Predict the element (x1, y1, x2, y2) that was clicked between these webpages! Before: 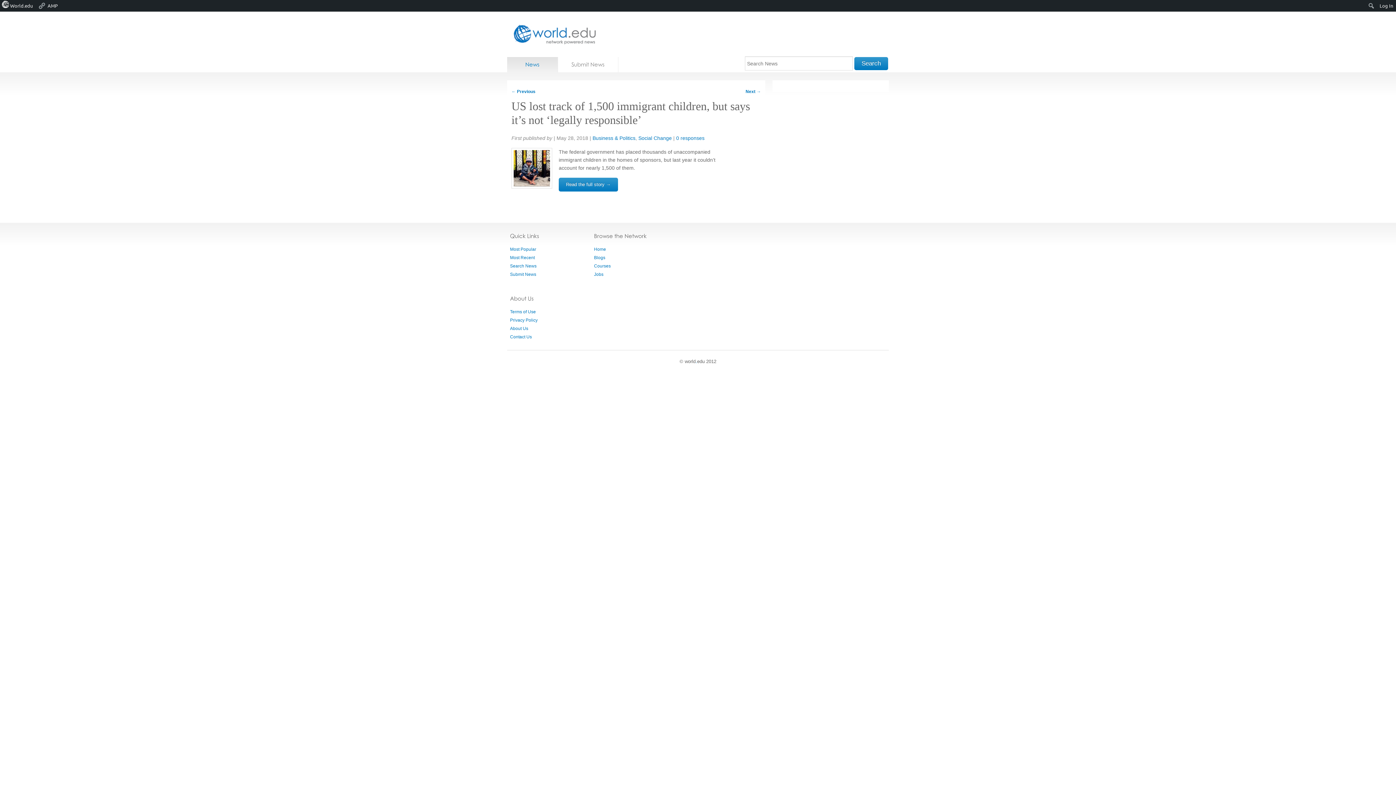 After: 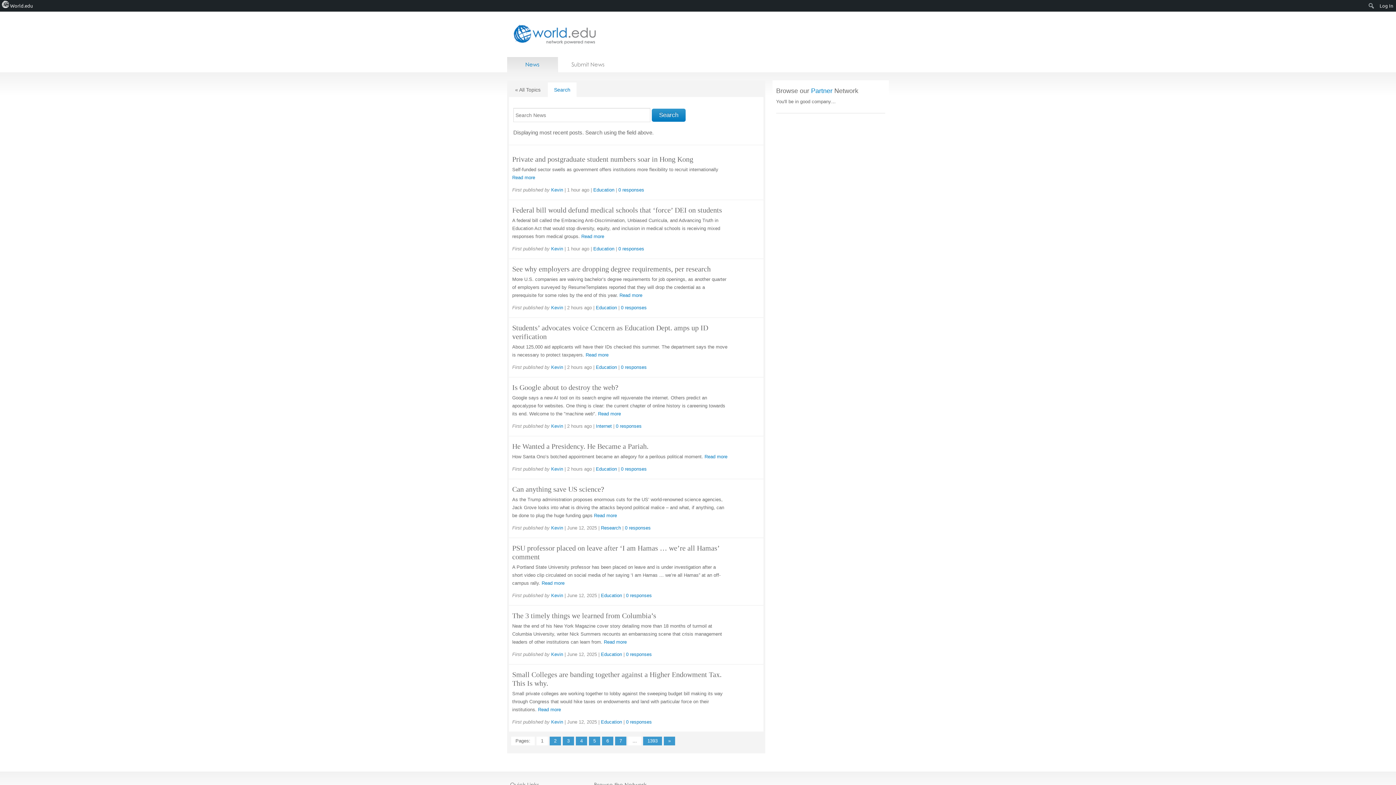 Action: bbox: (854, 57, 888, 70) label: Search